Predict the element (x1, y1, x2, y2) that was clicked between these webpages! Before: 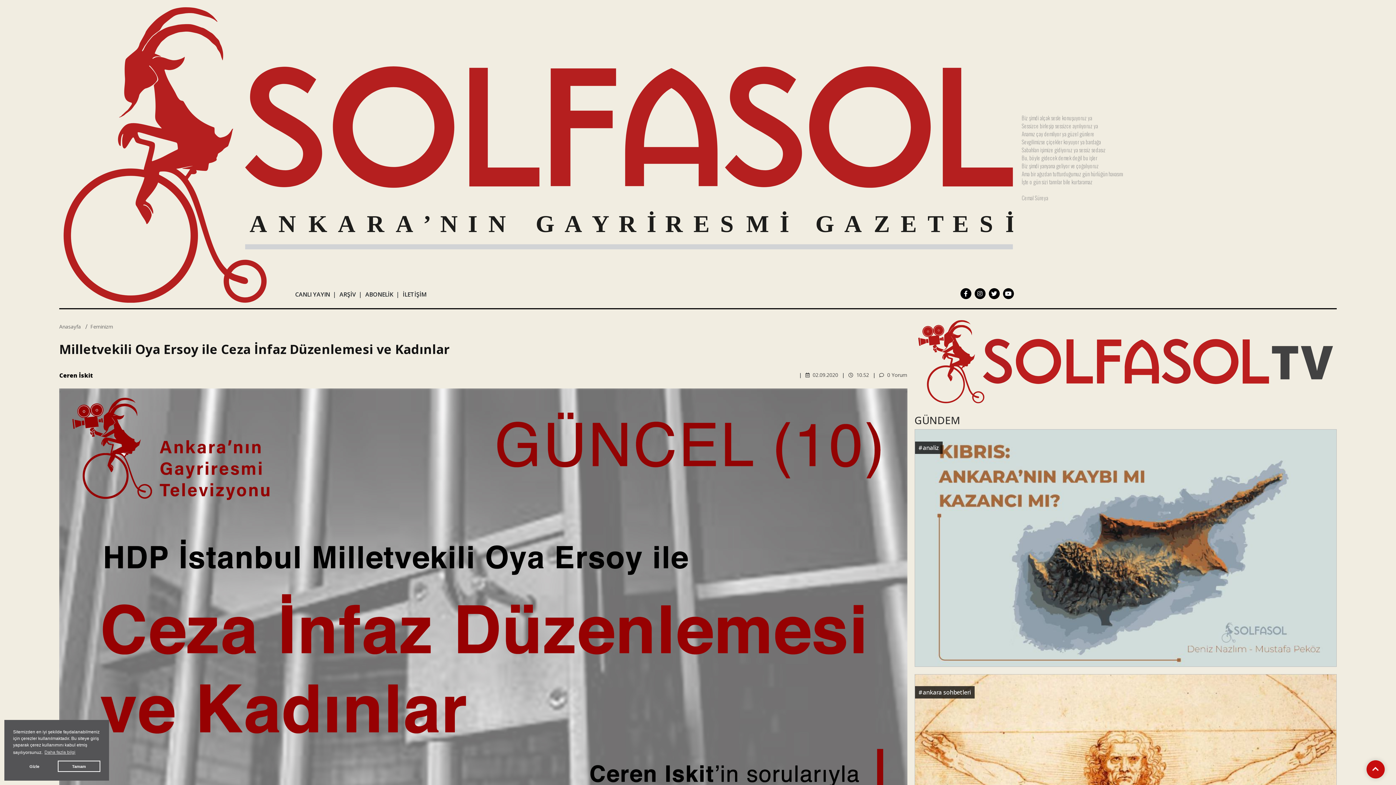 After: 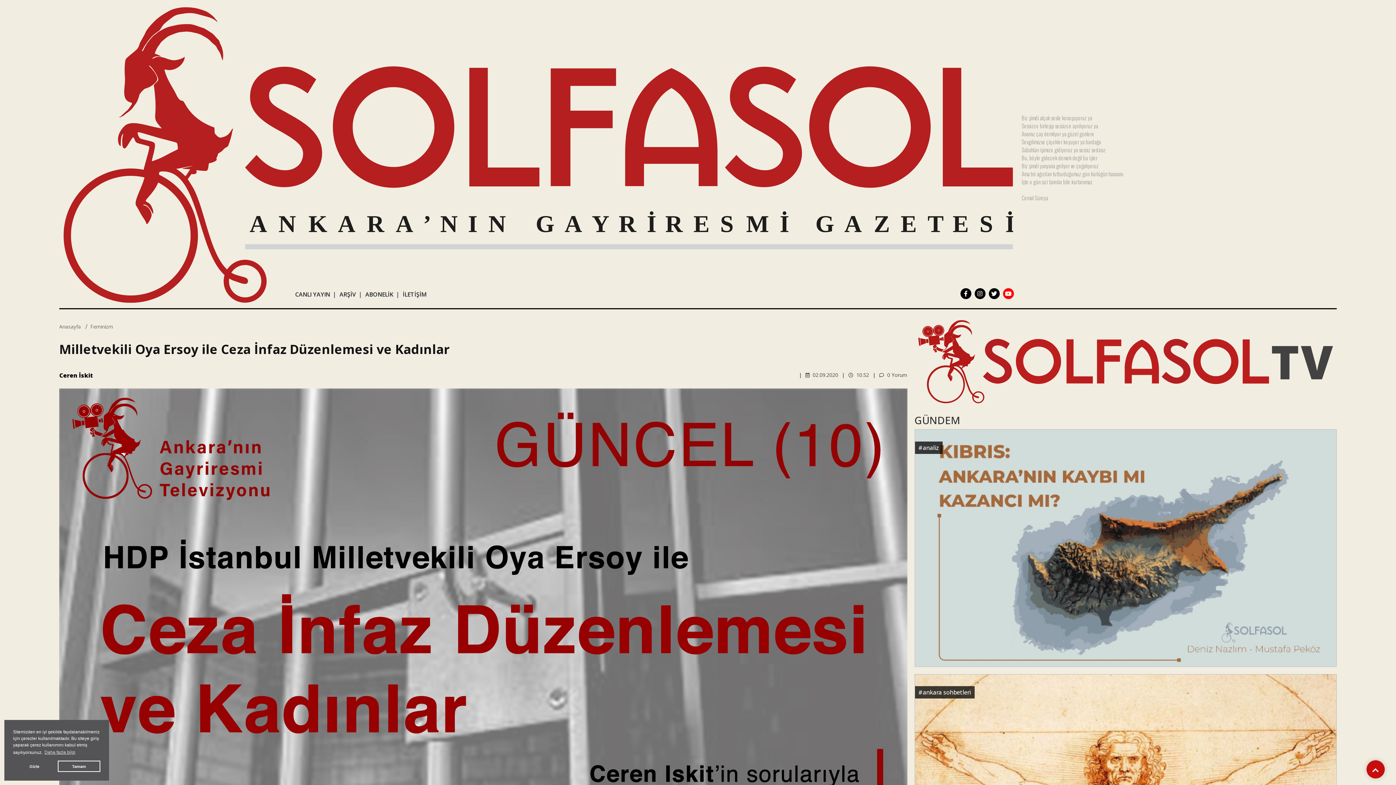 Action: bbox: (1003, 288, 1014, 299)